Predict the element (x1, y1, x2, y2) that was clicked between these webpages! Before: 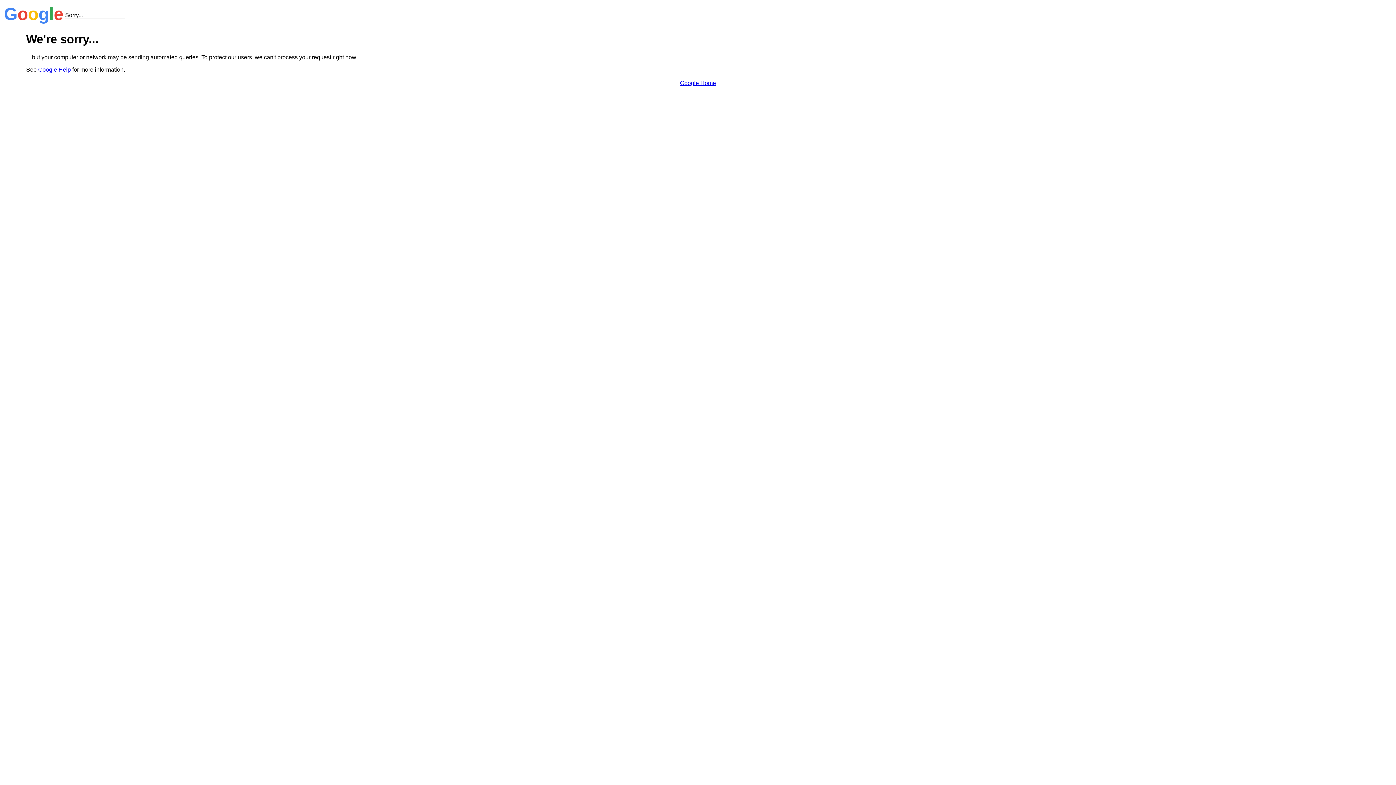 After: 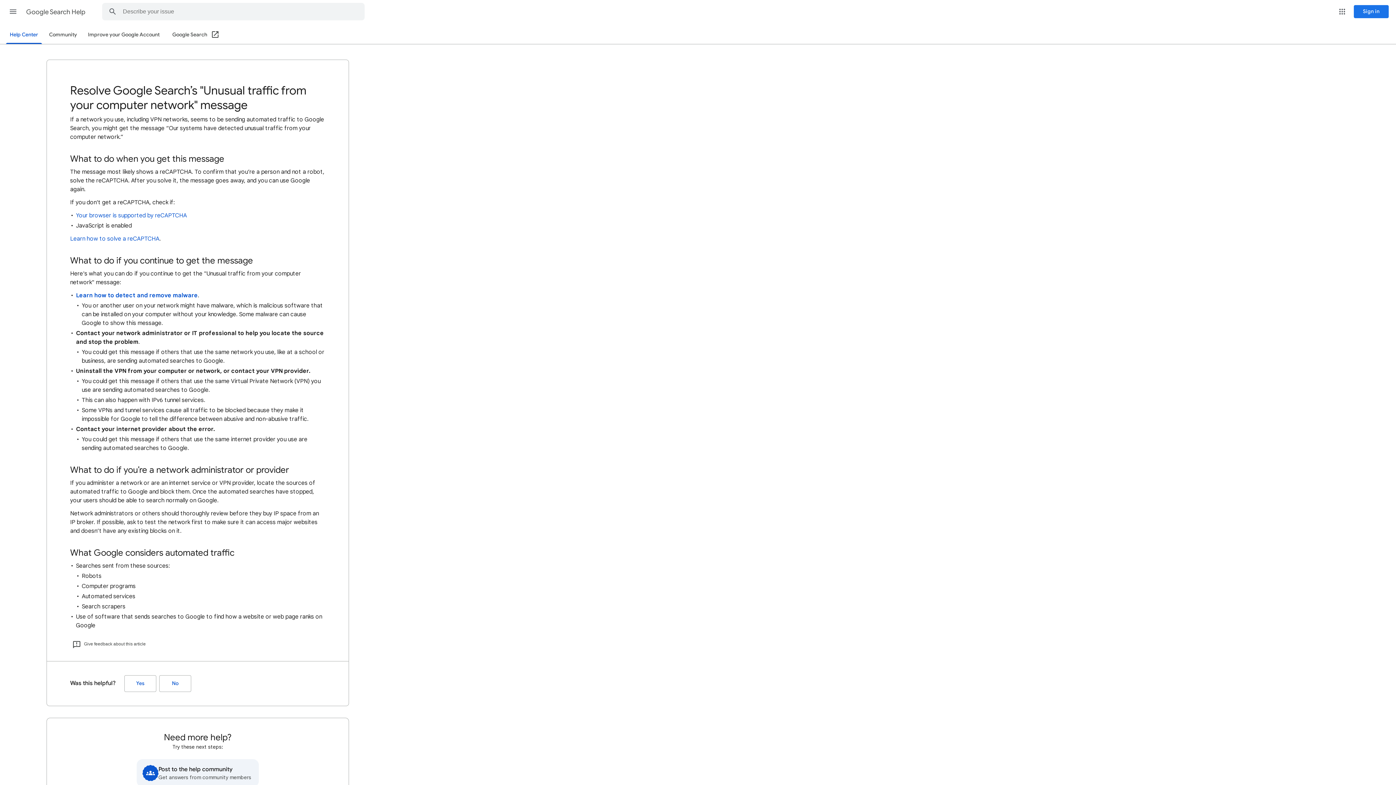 Action: bbox: (38, 66, 70, 72) label: Google Help